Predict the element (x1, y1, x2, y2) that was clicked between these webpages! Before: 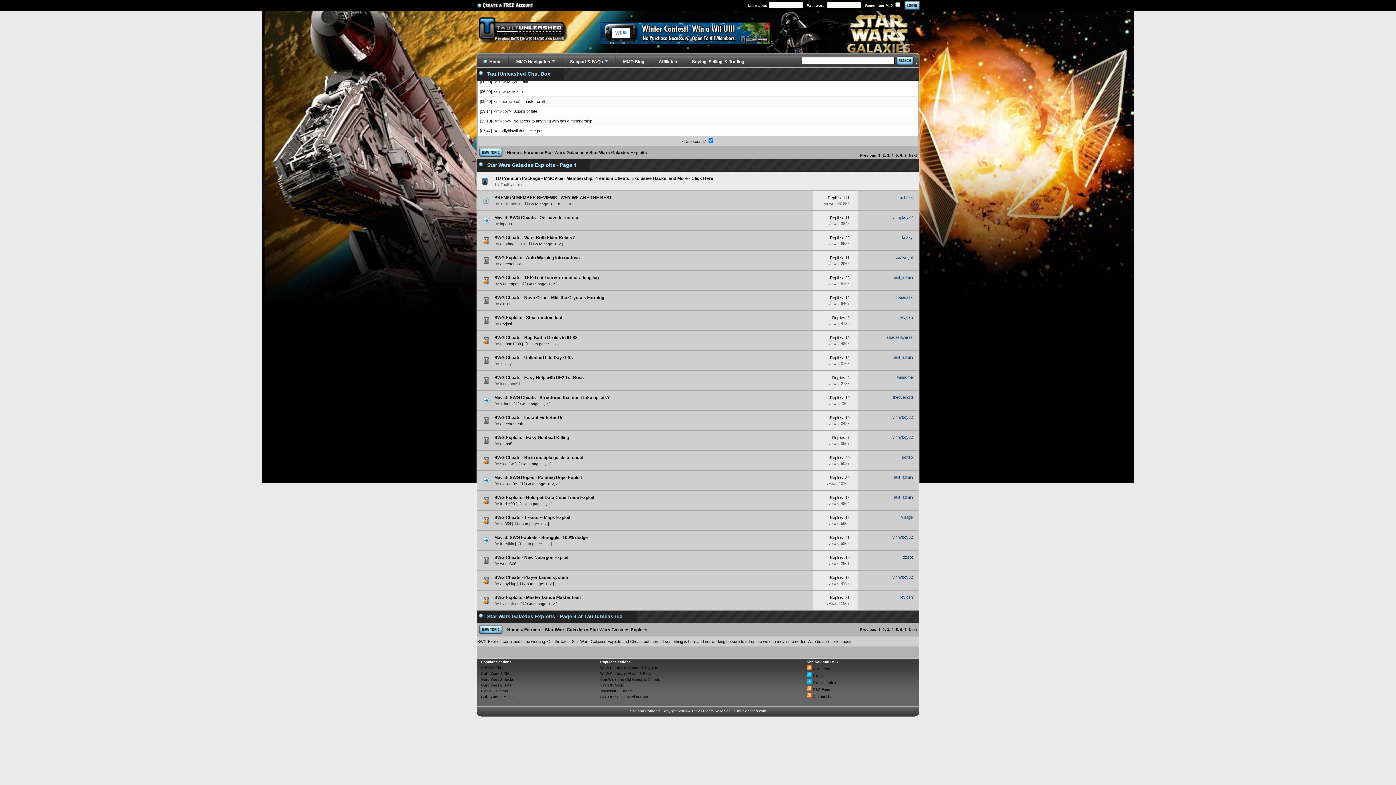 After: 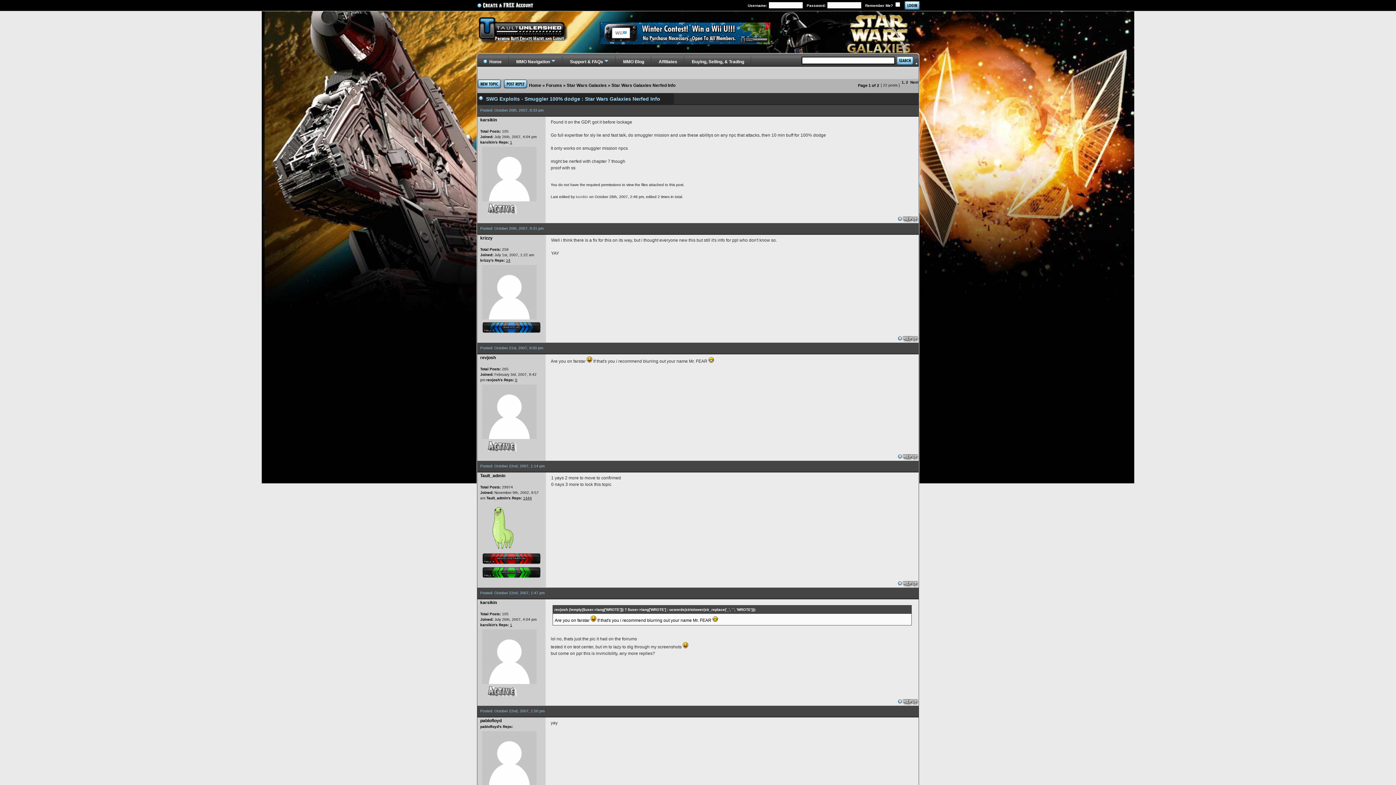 Action: bbox: (543, 542, 545, 546) label: 1